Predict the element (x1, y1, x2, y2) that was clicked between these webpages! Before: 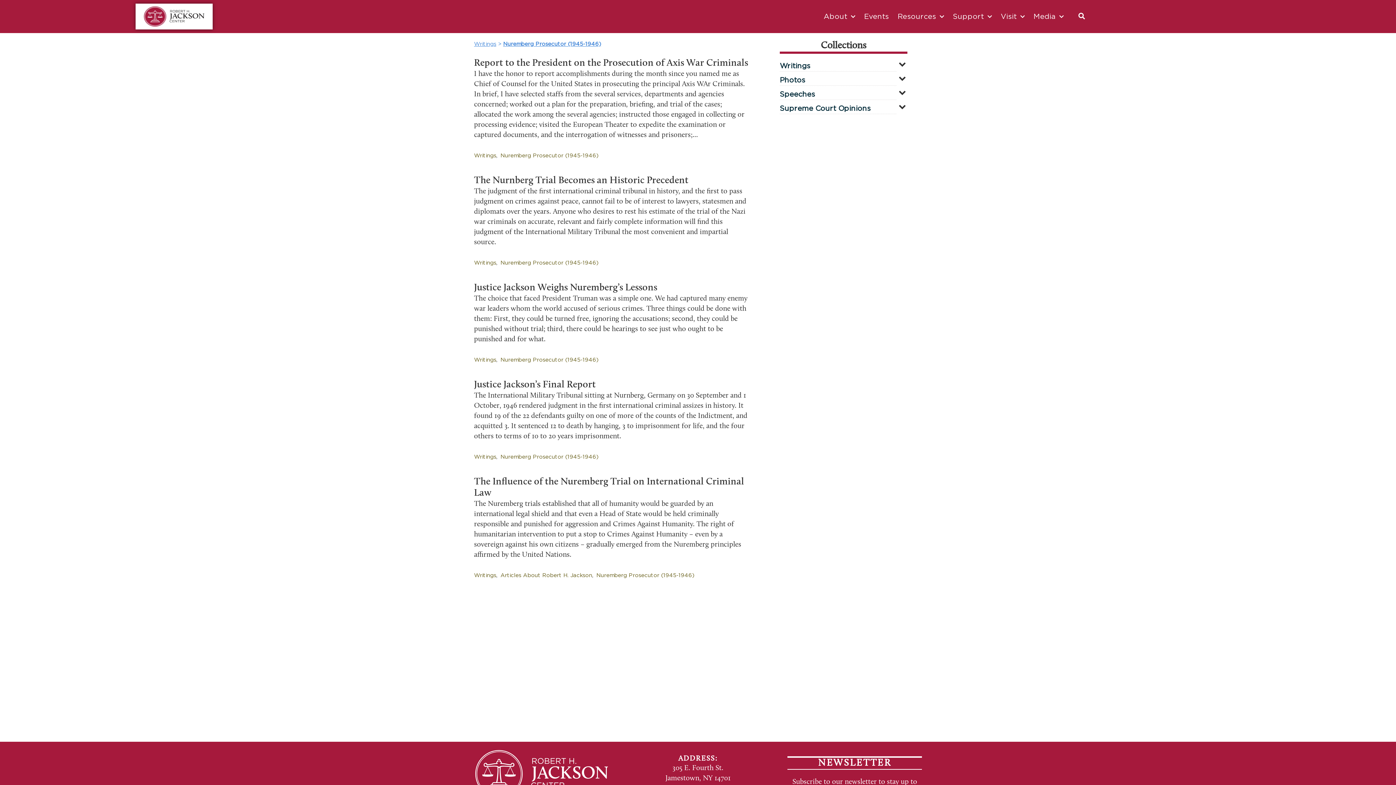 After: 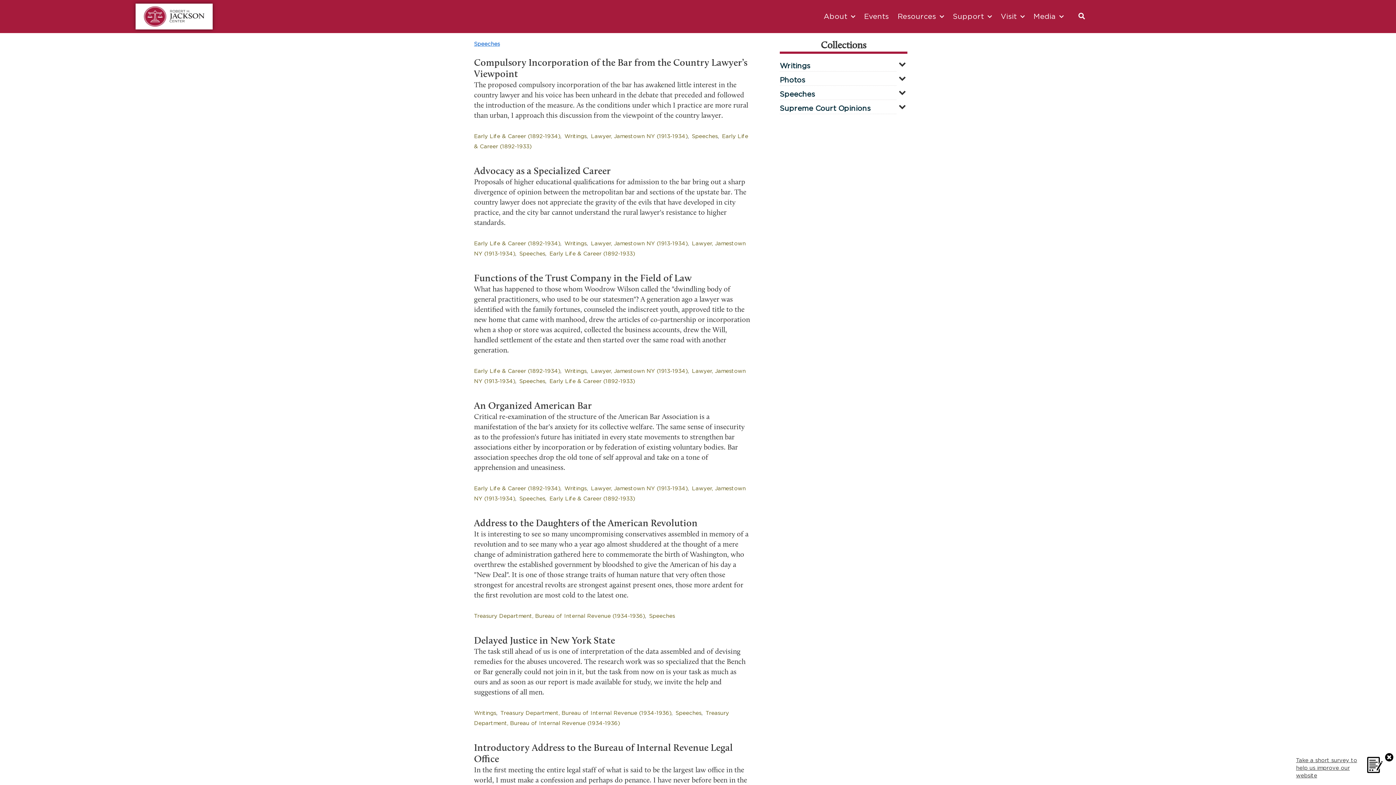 Action: bbox: (779, 90, 815, 98) label: Speeches